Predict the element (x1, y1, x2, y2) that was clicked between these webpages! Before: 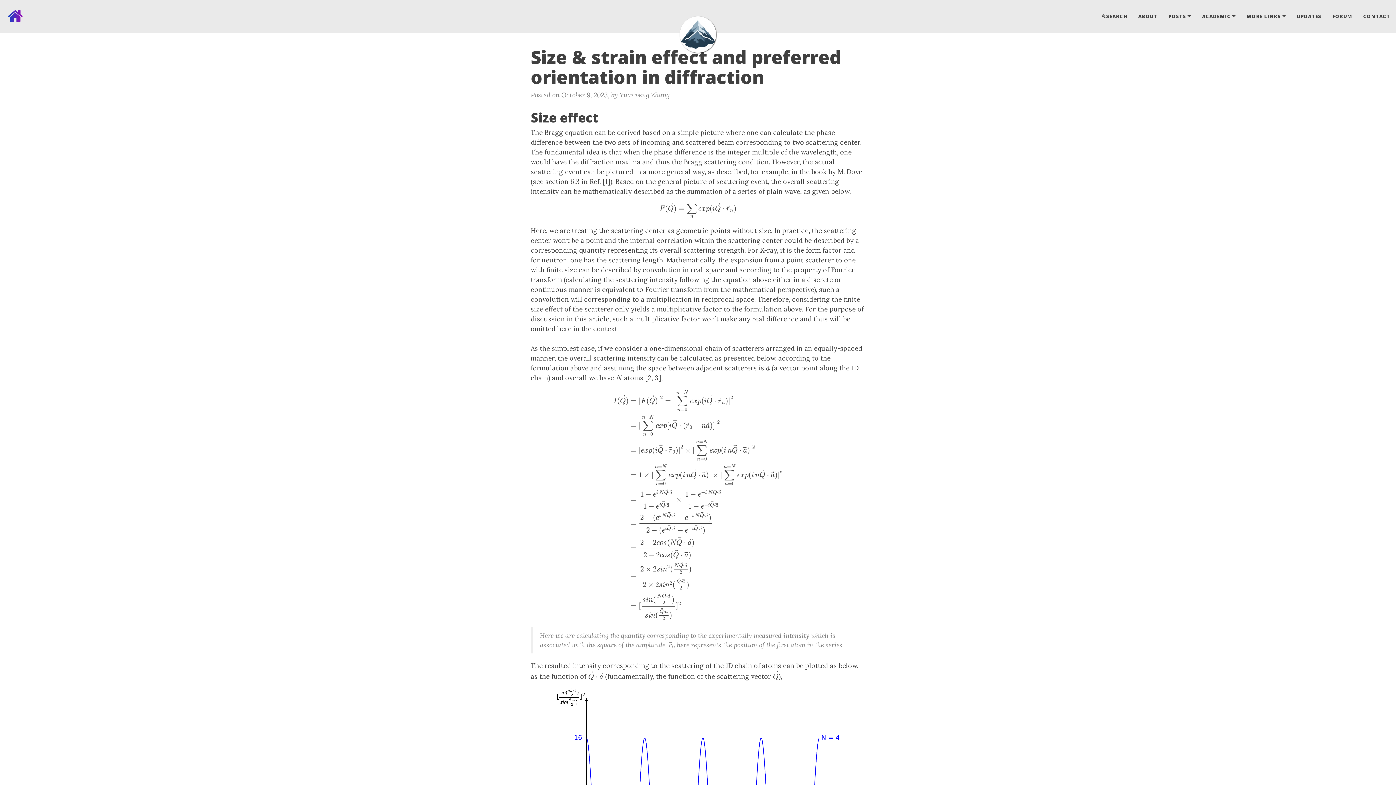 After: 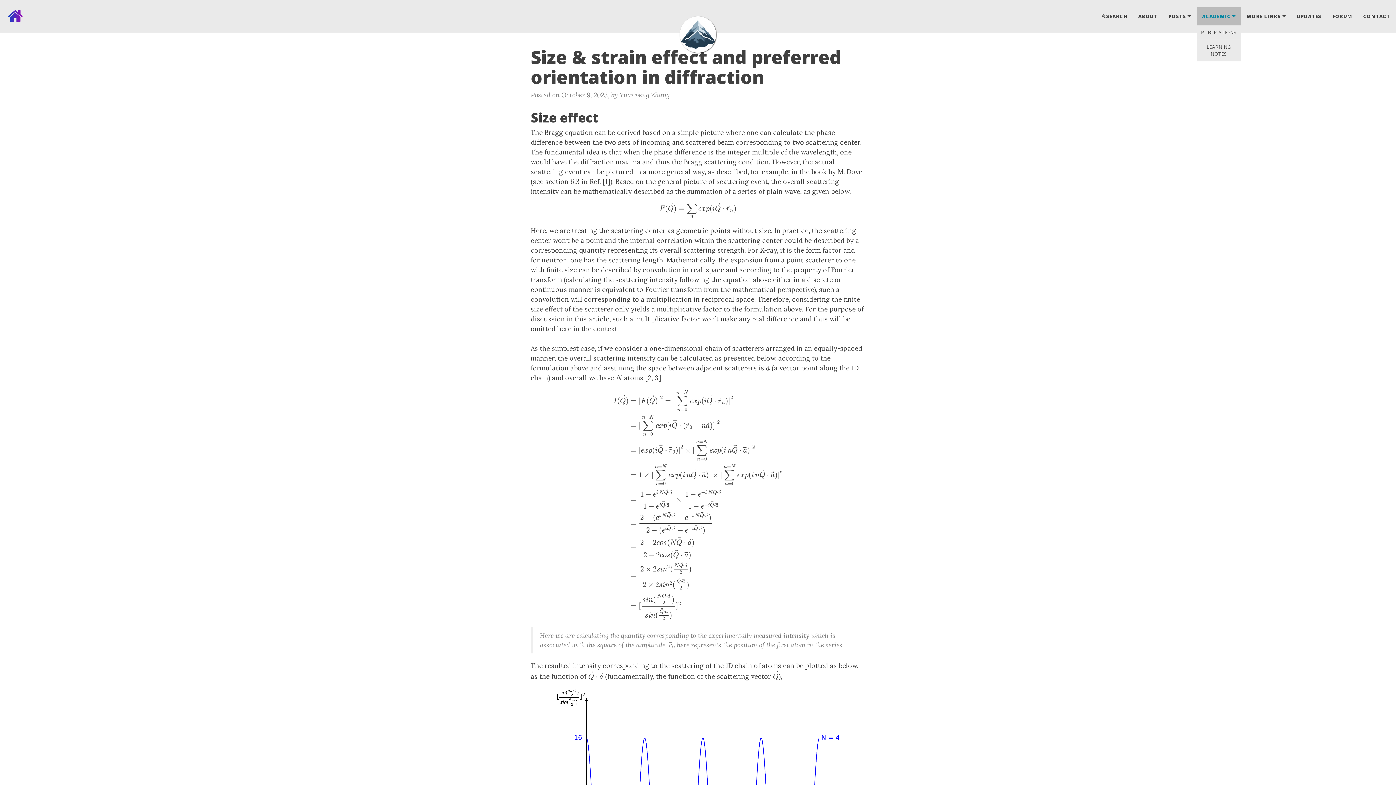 Action: label: ACADEMIC bbox: (1196, 7, 1241, 25)